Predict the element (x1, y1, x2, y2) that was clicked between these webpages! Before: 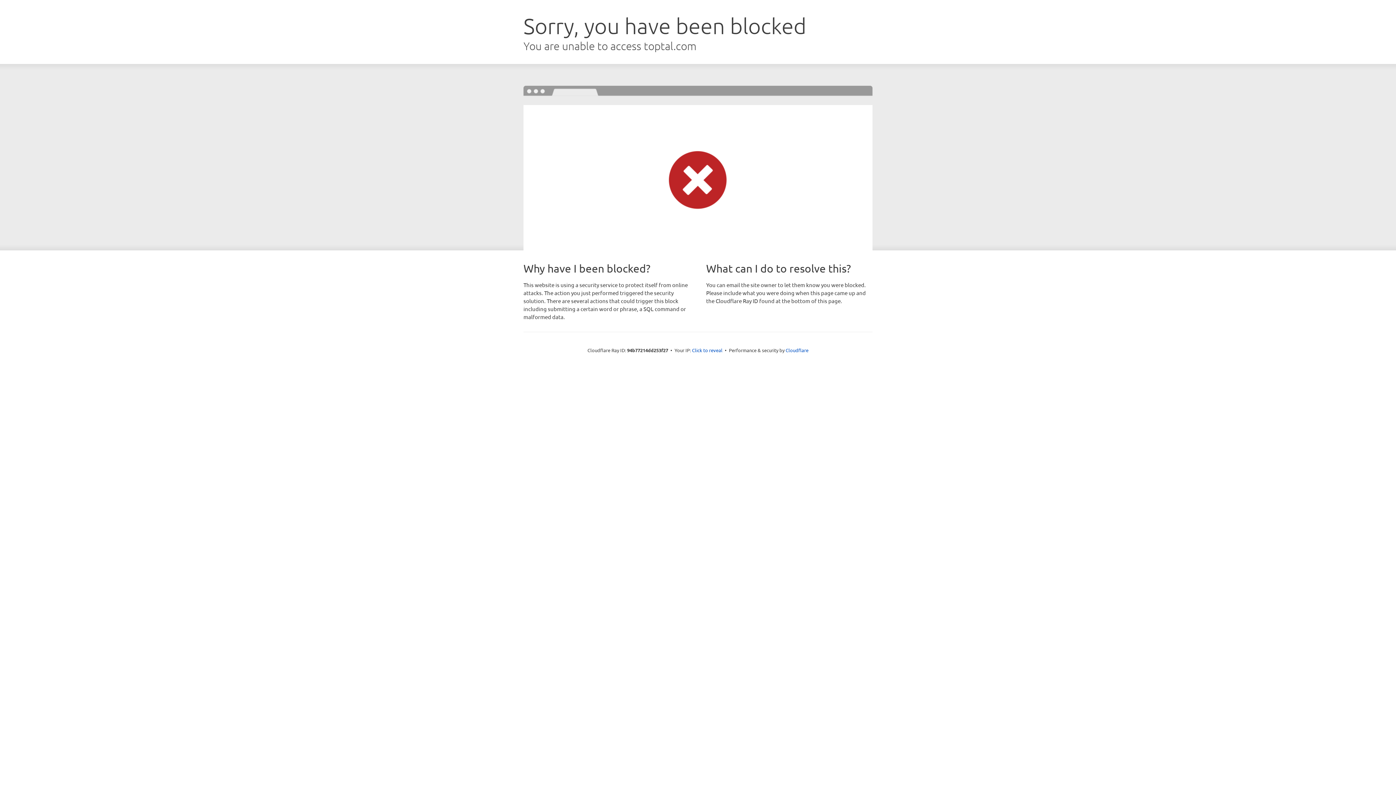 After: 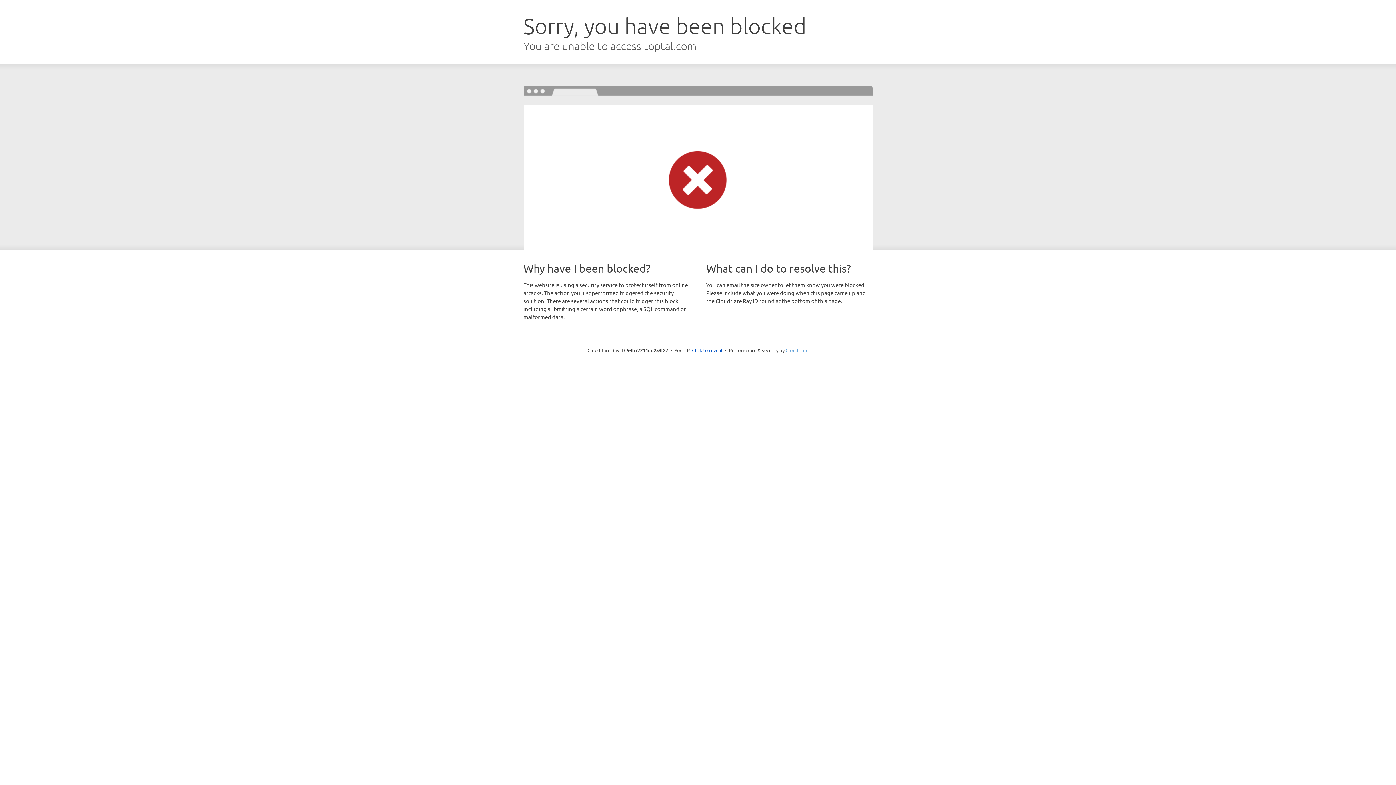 Action: bbox: (785, 347, 808, 353) label: Cloudflare